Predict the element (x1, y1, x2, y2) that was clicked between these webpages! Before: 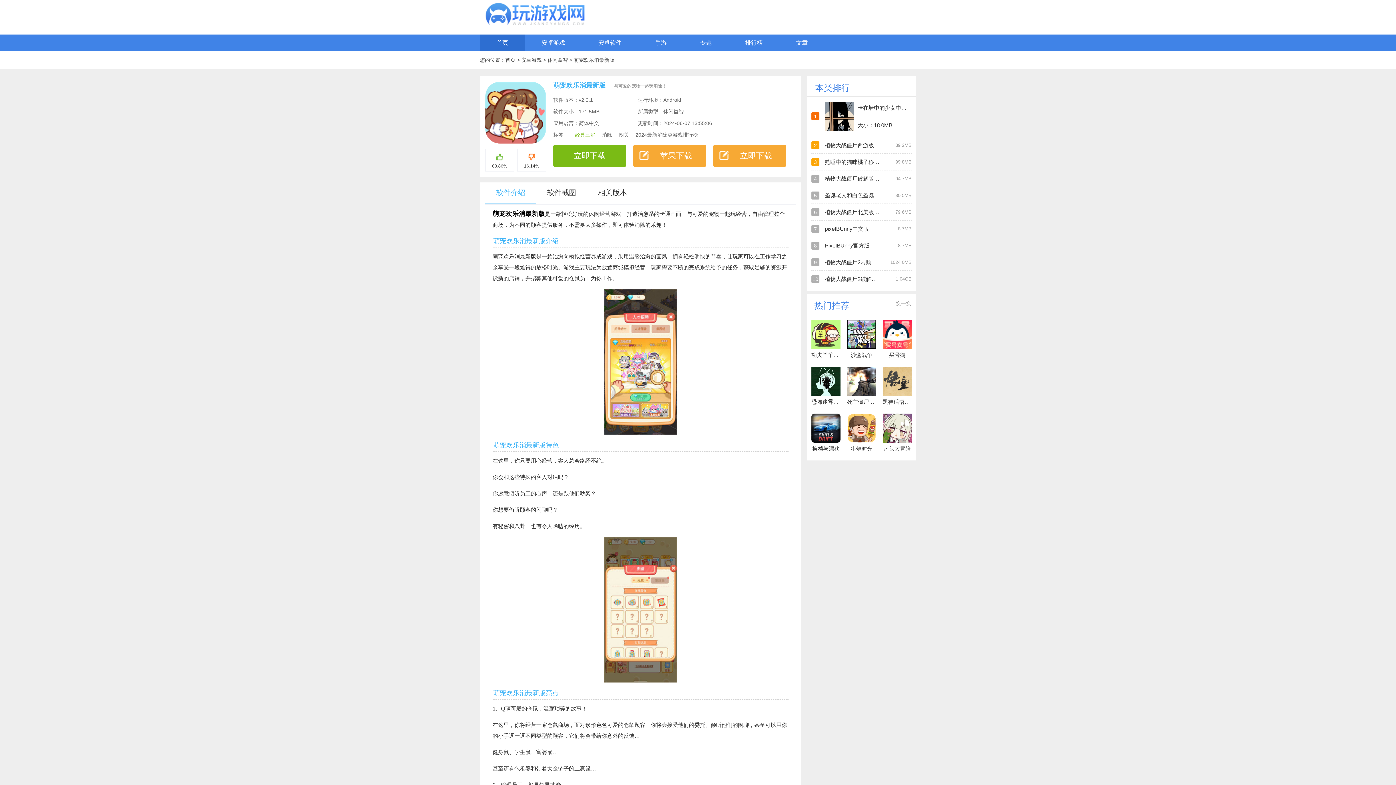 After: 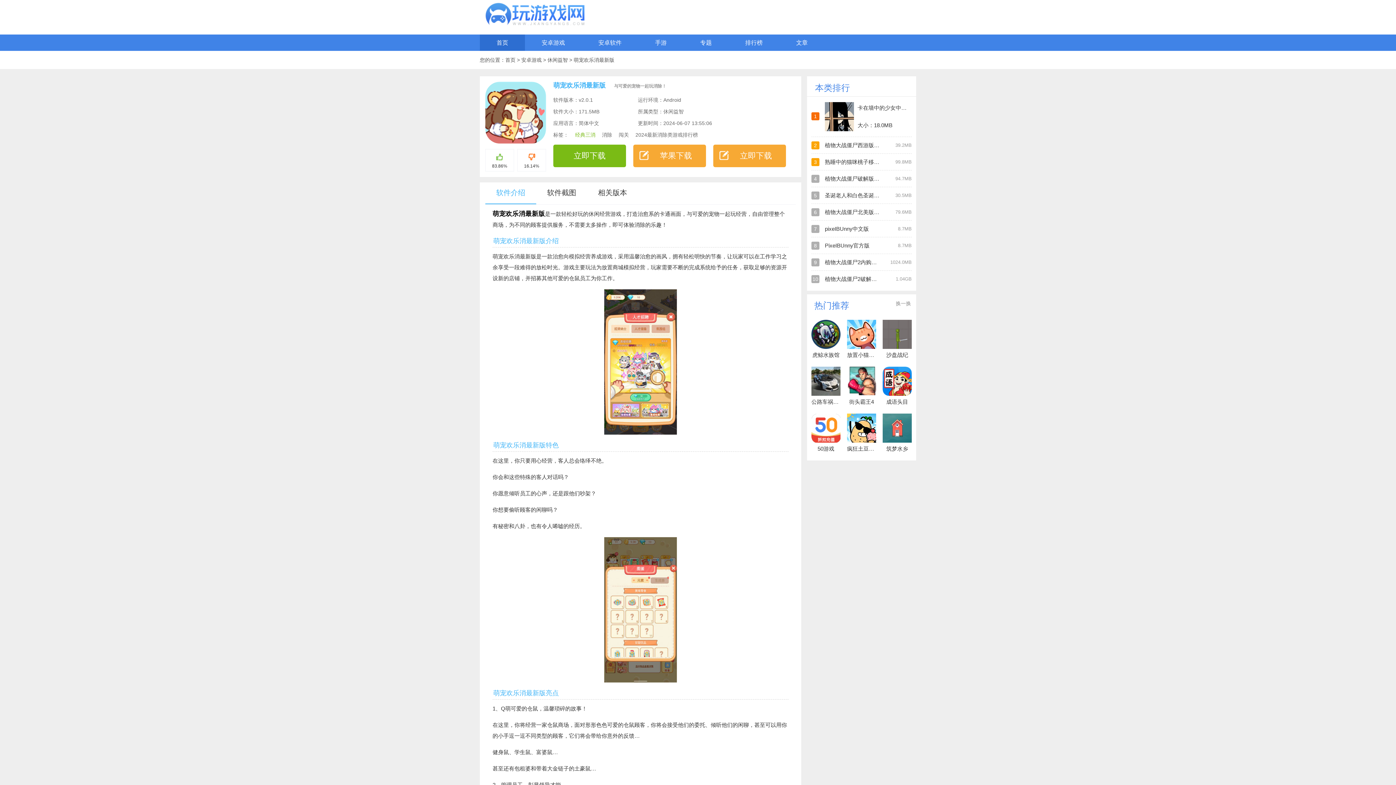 Action: bbox: (896, 300, 911, 306) label: 换一换